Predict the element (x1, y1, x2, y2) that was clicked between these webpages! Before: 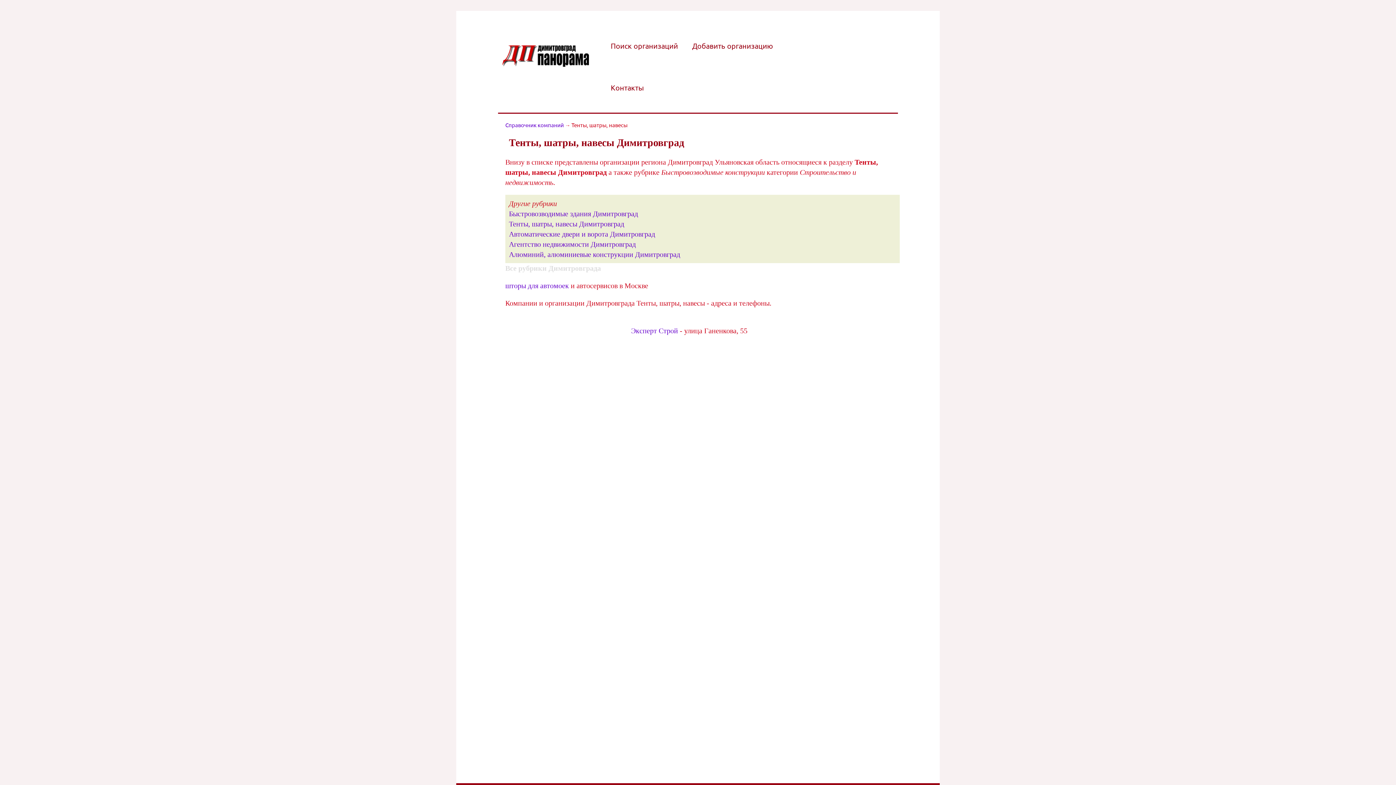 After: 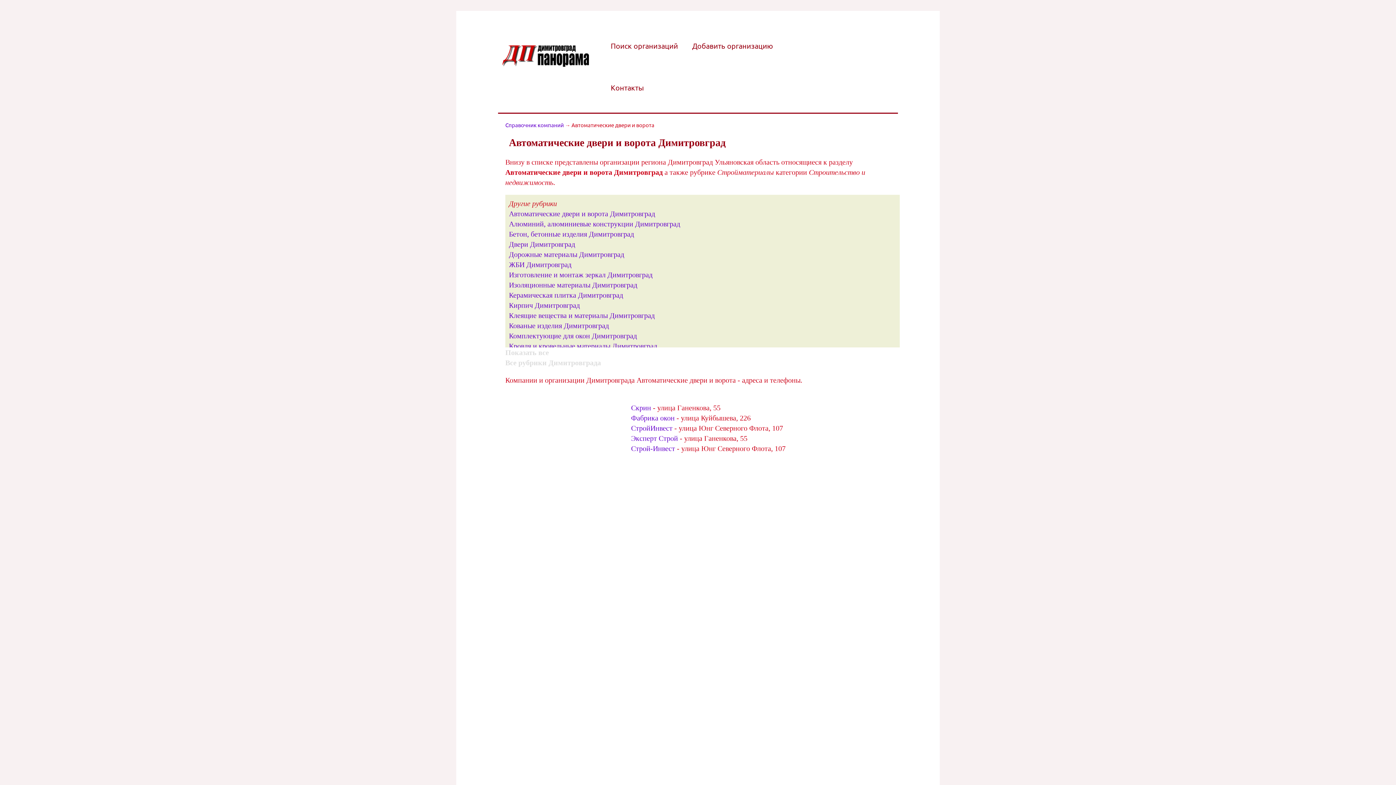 Action: bbox: (509, 230, 655, 238) label: Автоматические двери и ворота Димитровград